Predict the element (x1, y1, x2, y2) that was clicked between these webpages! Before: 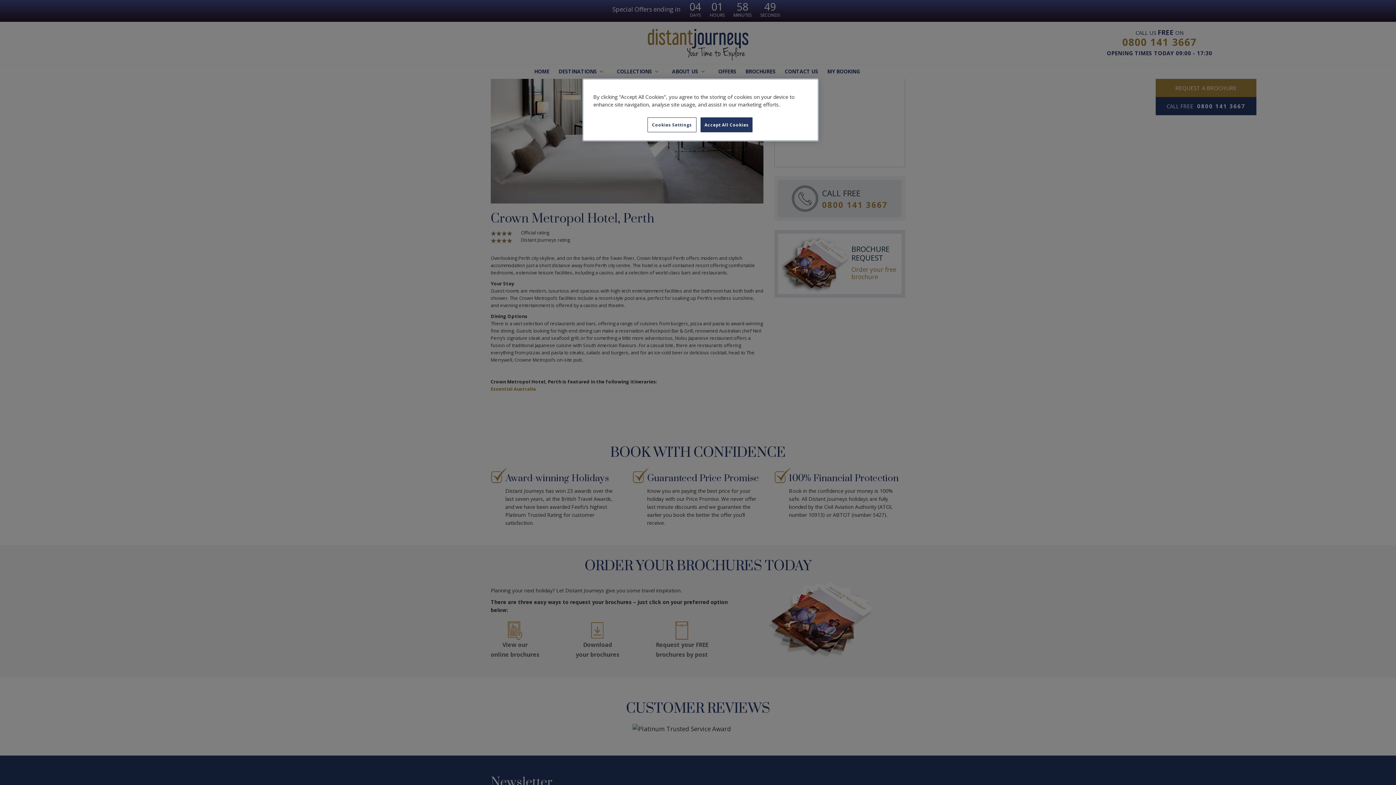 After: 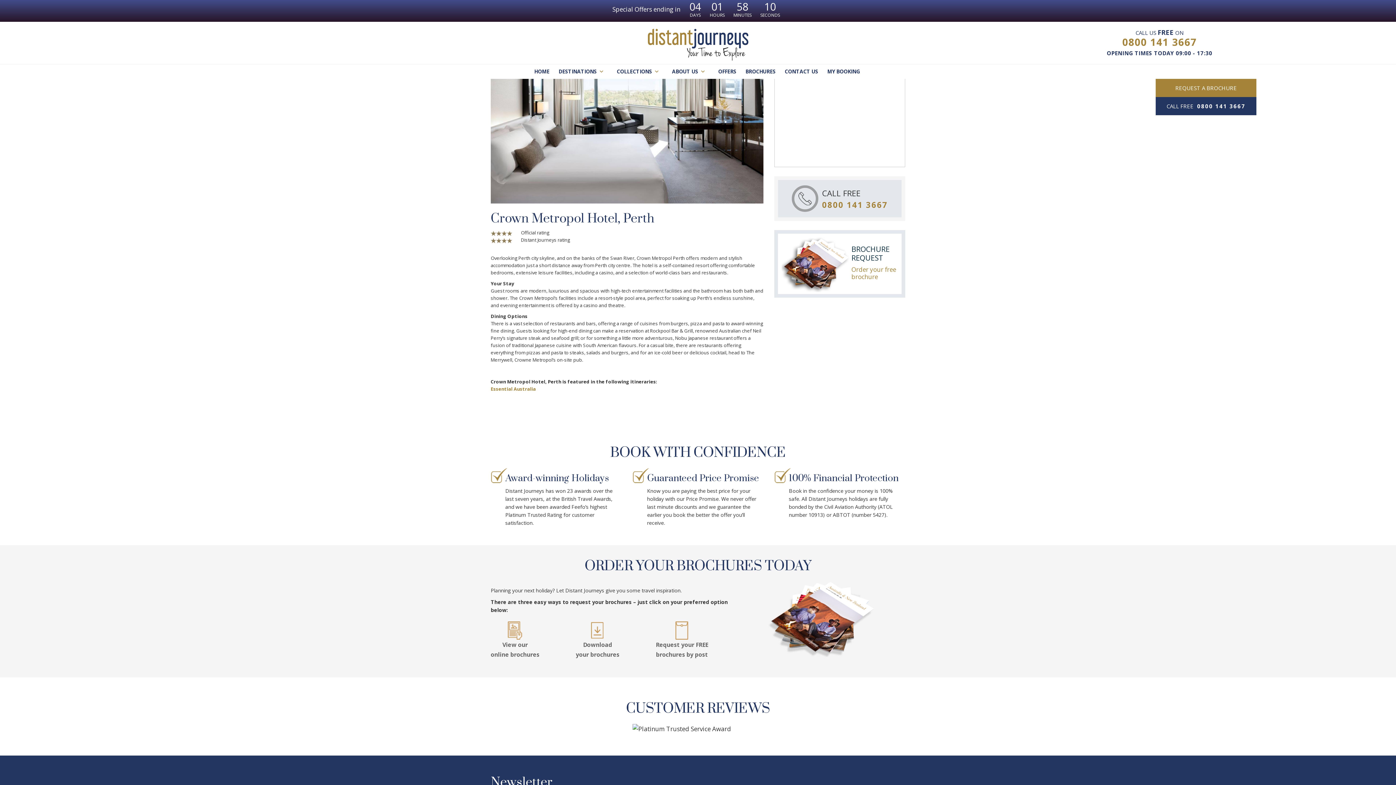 Action: label: Accept All Cookies bbox: (700, 117, 752, 132)